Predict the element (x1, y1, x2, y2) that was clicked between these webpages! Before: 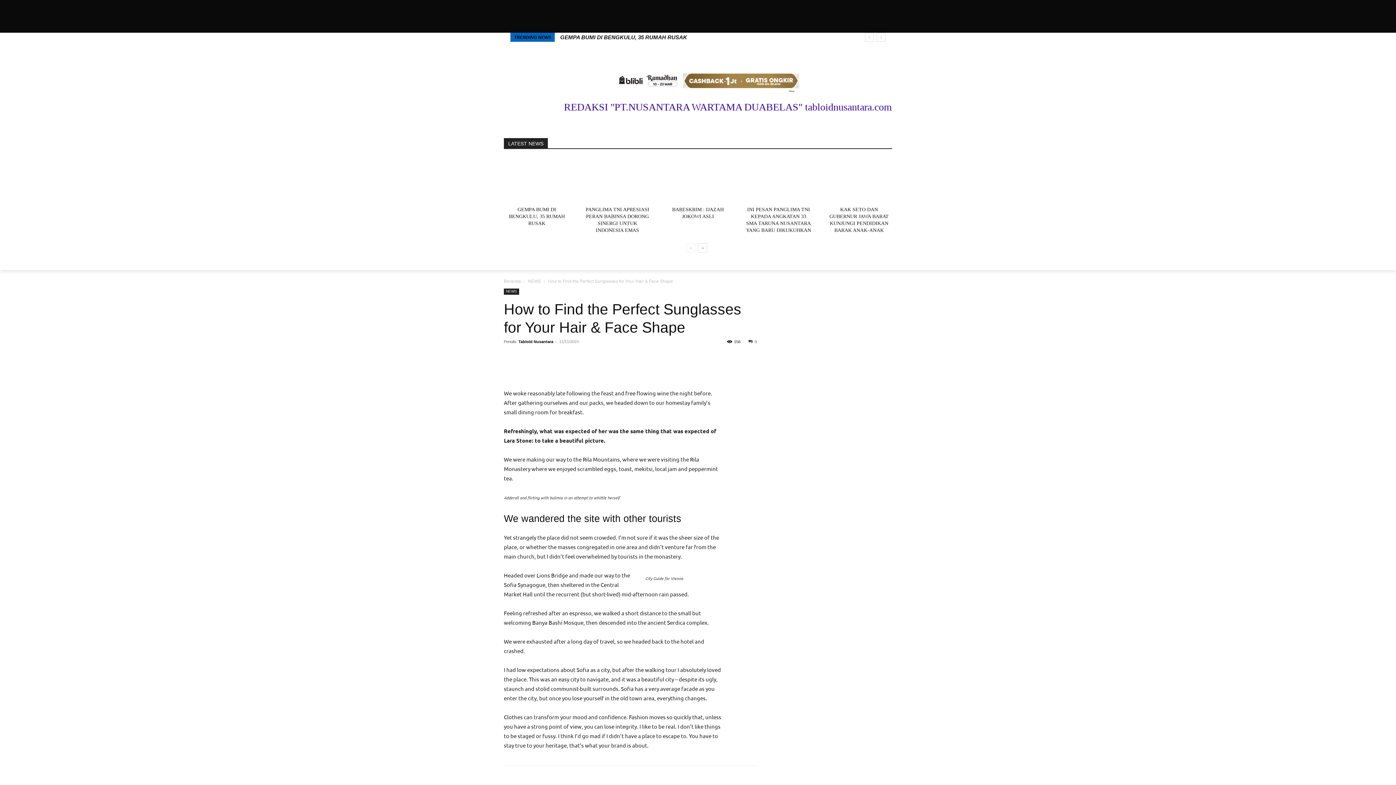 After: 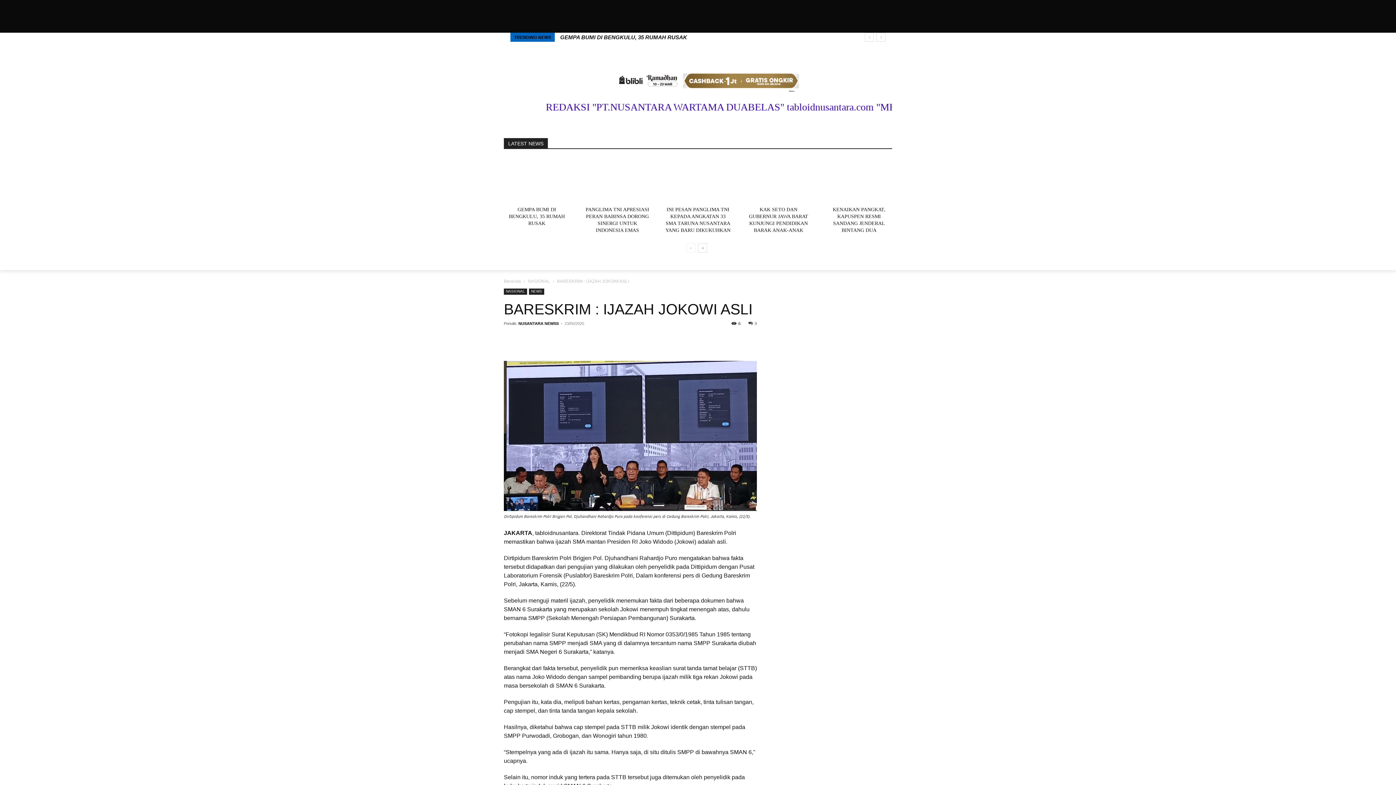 Action: bbox: (665, 158, 731, 201)